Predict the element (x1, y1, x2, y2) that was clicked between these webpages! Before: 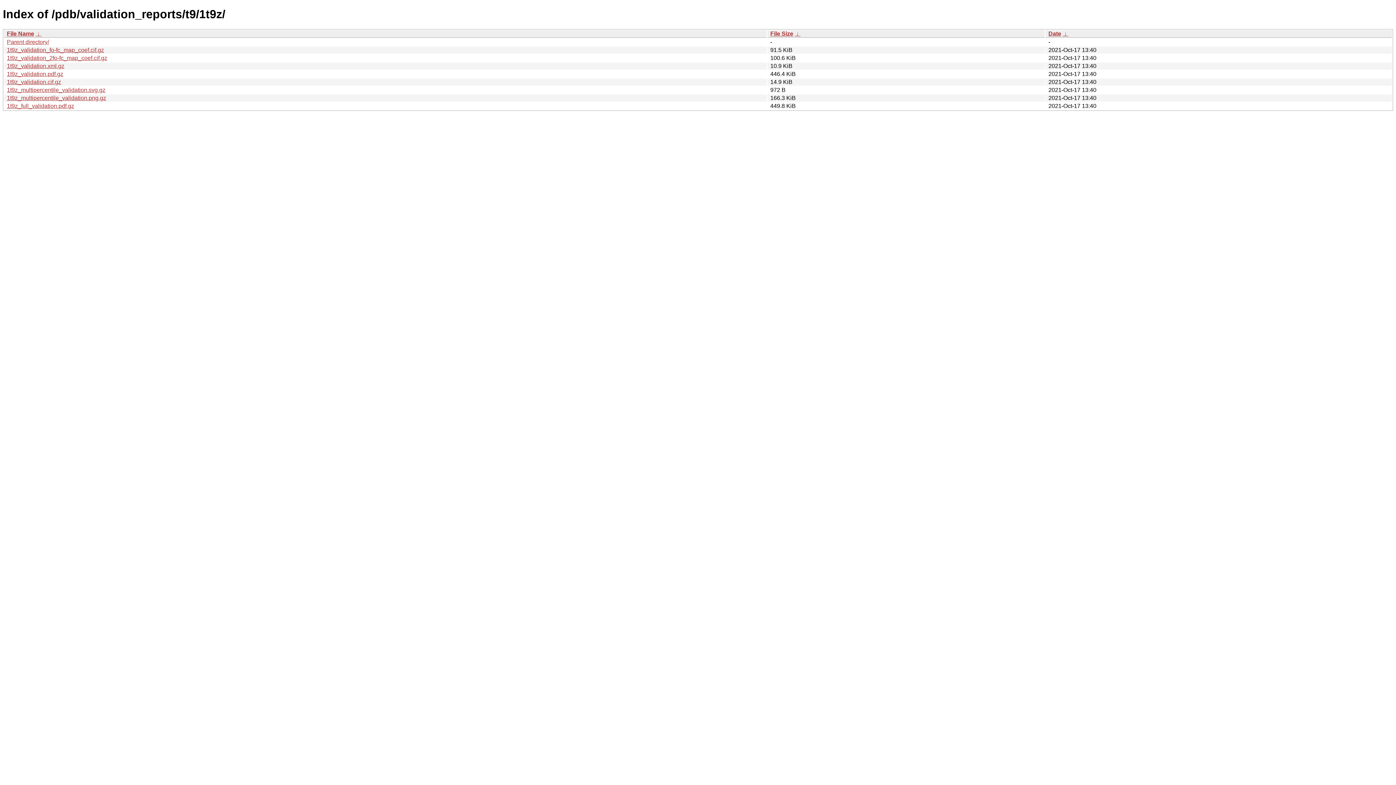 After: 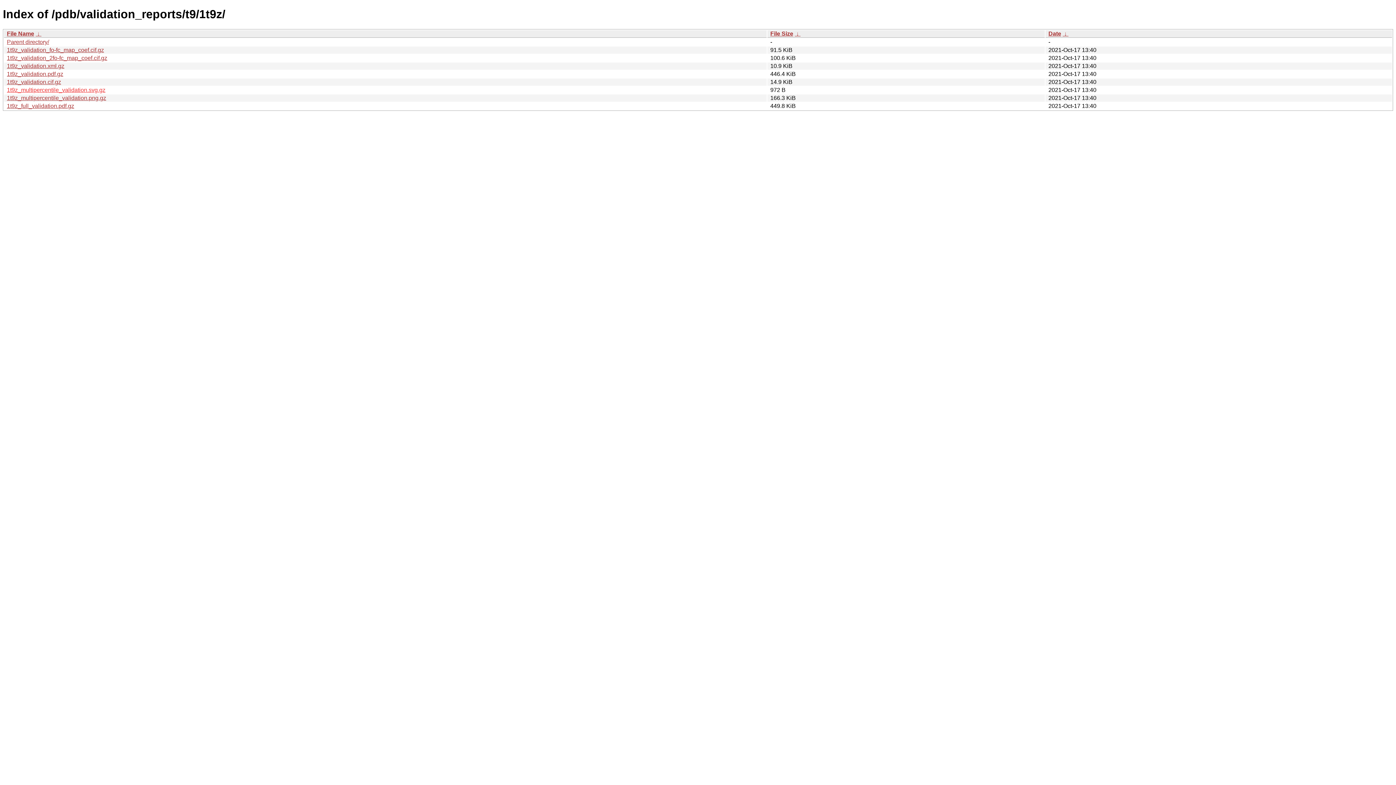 Action: label: 1t9z_multipercentile_validation.svg.gz bbox: (6, 86, 105, 93)